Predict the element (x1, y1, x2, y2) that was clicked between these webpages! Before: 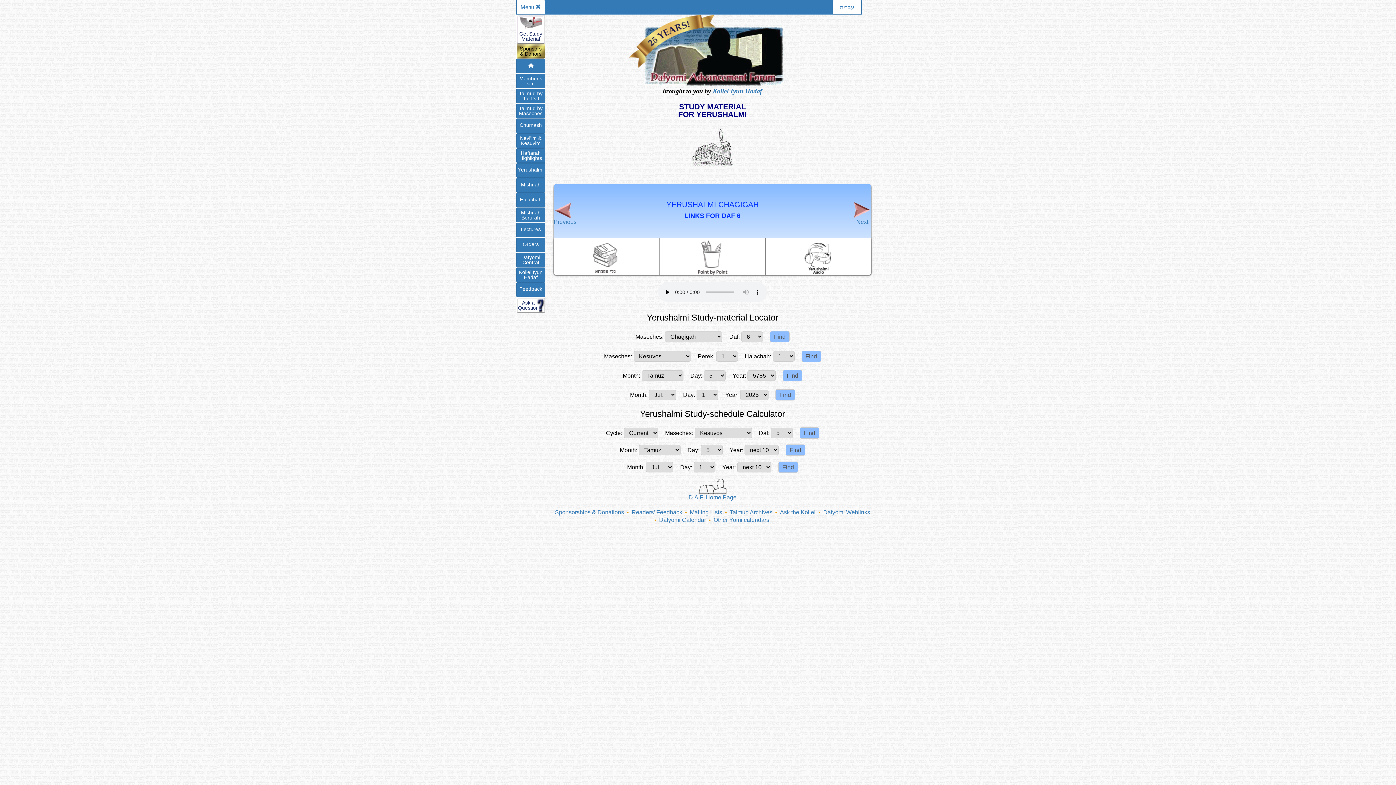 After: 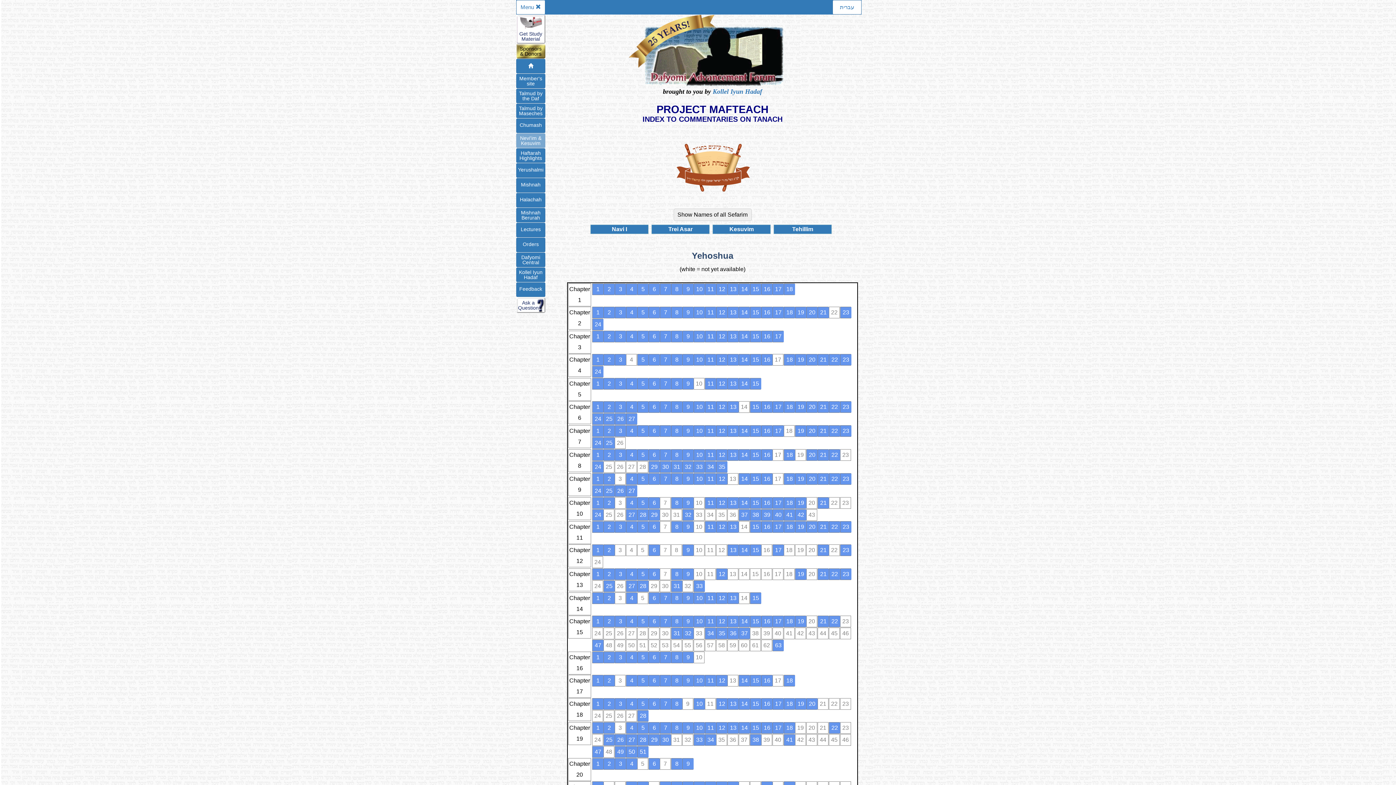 Action: bbox: (516, 133, 545, 148) label: Nevi'im &
Kesuvim